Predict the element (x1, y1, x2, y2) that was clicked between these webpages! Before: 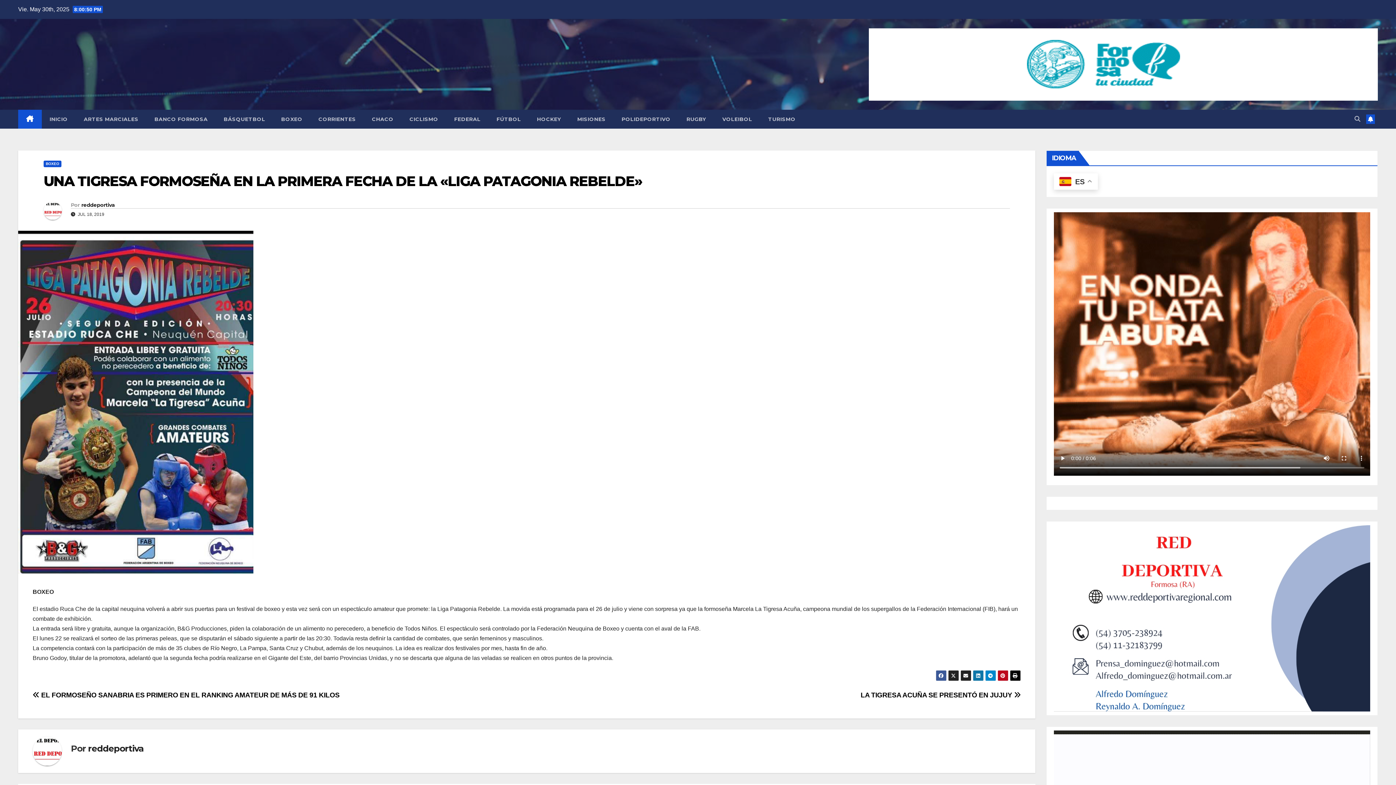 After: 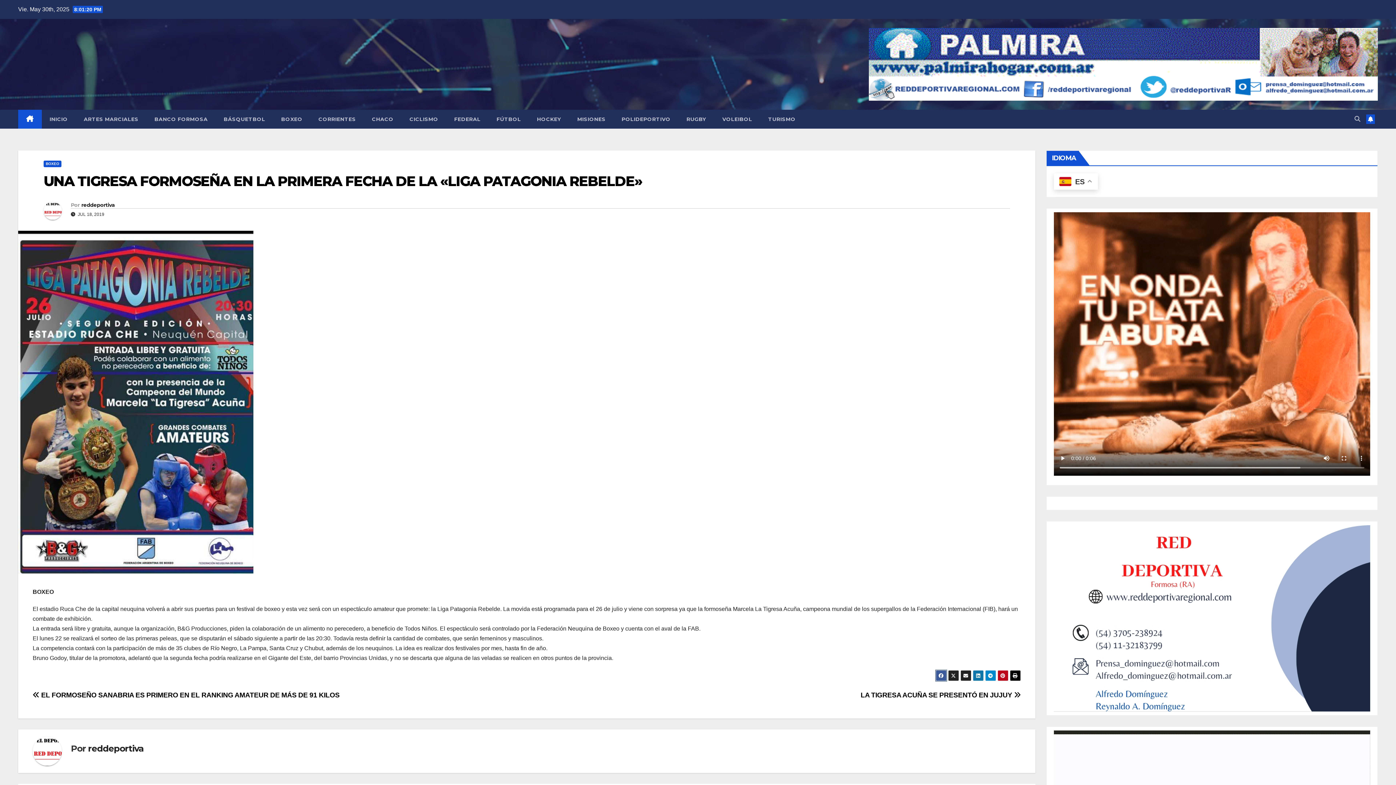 Action: bbox: (935, 670, 946, 681)